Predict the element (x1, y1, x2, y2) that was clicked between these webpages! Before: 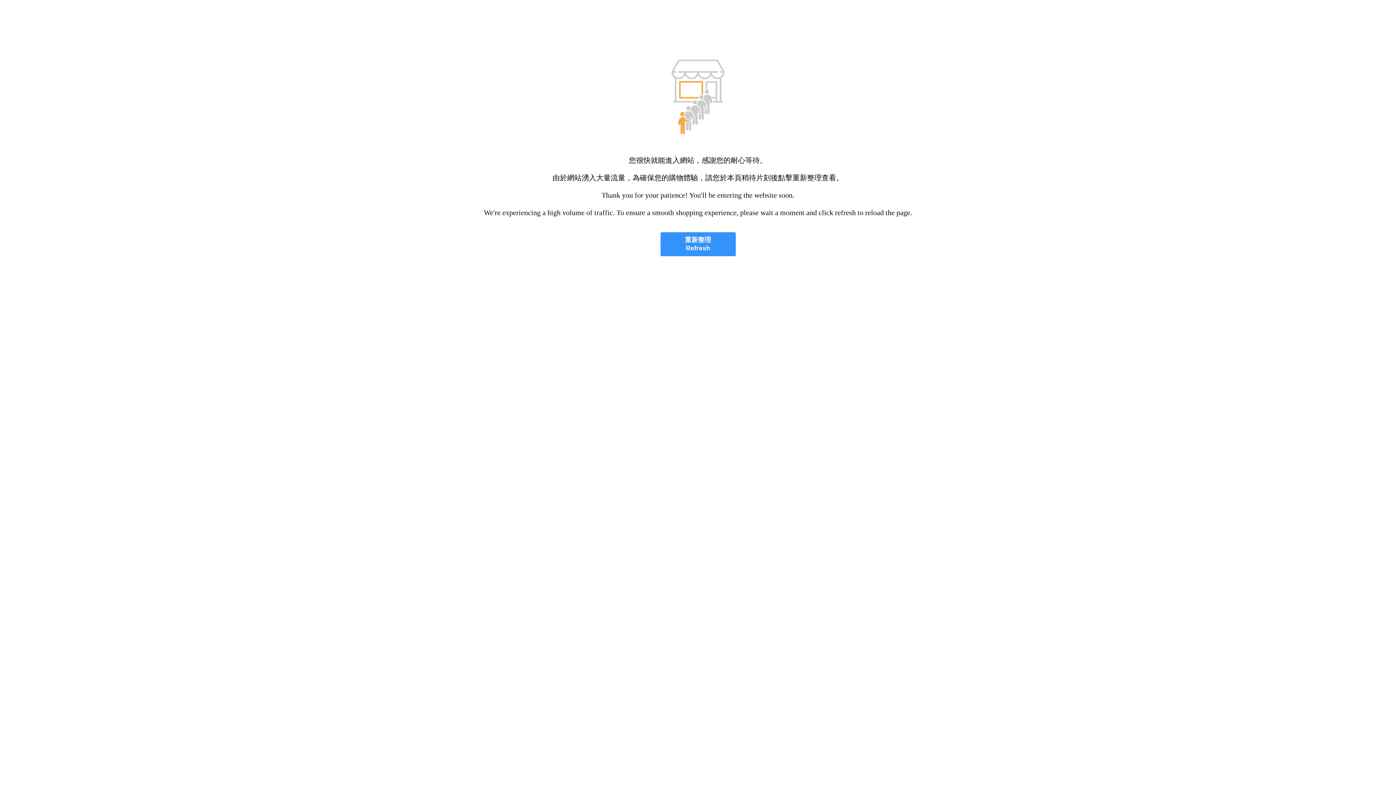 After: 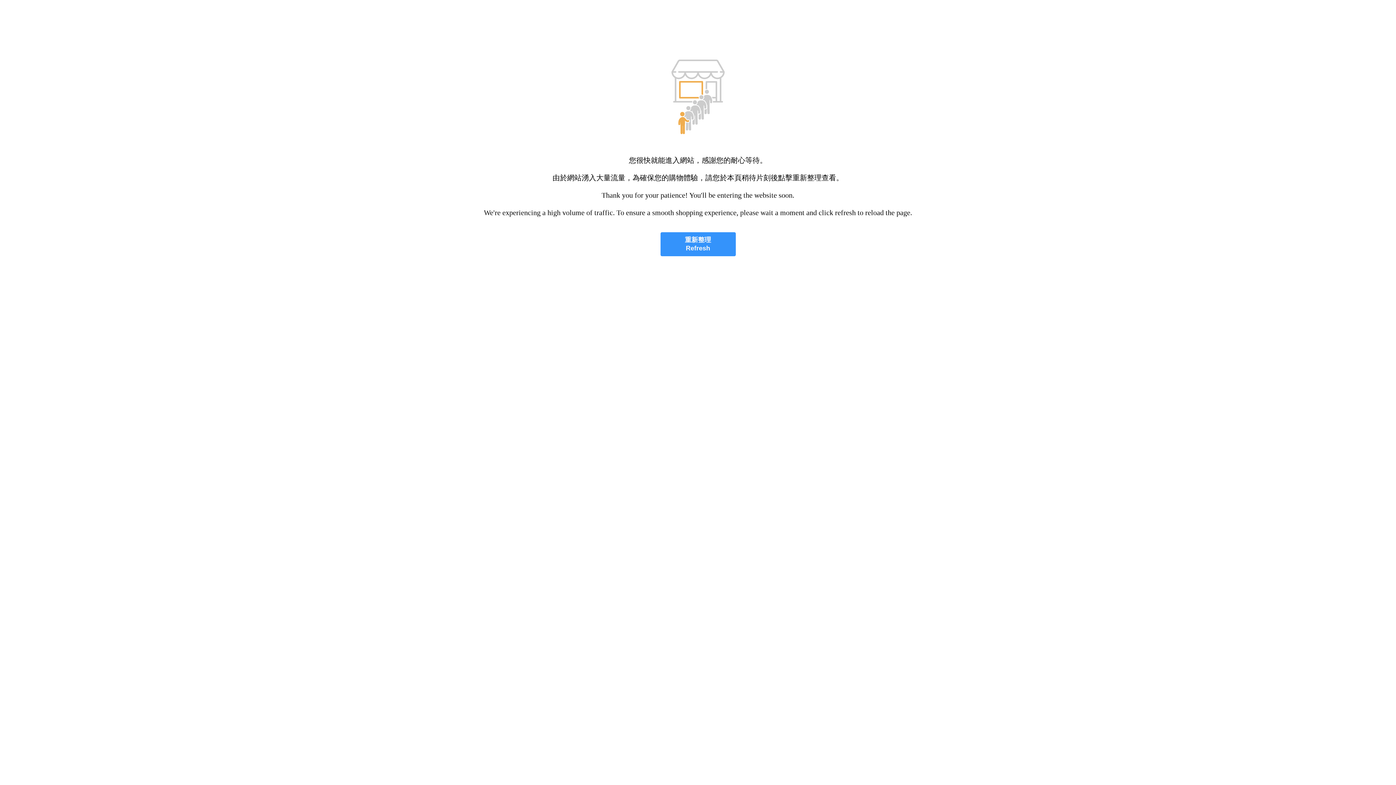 Action: label: 重新整理
Refresh bbox: (660, 232, 735, 256)